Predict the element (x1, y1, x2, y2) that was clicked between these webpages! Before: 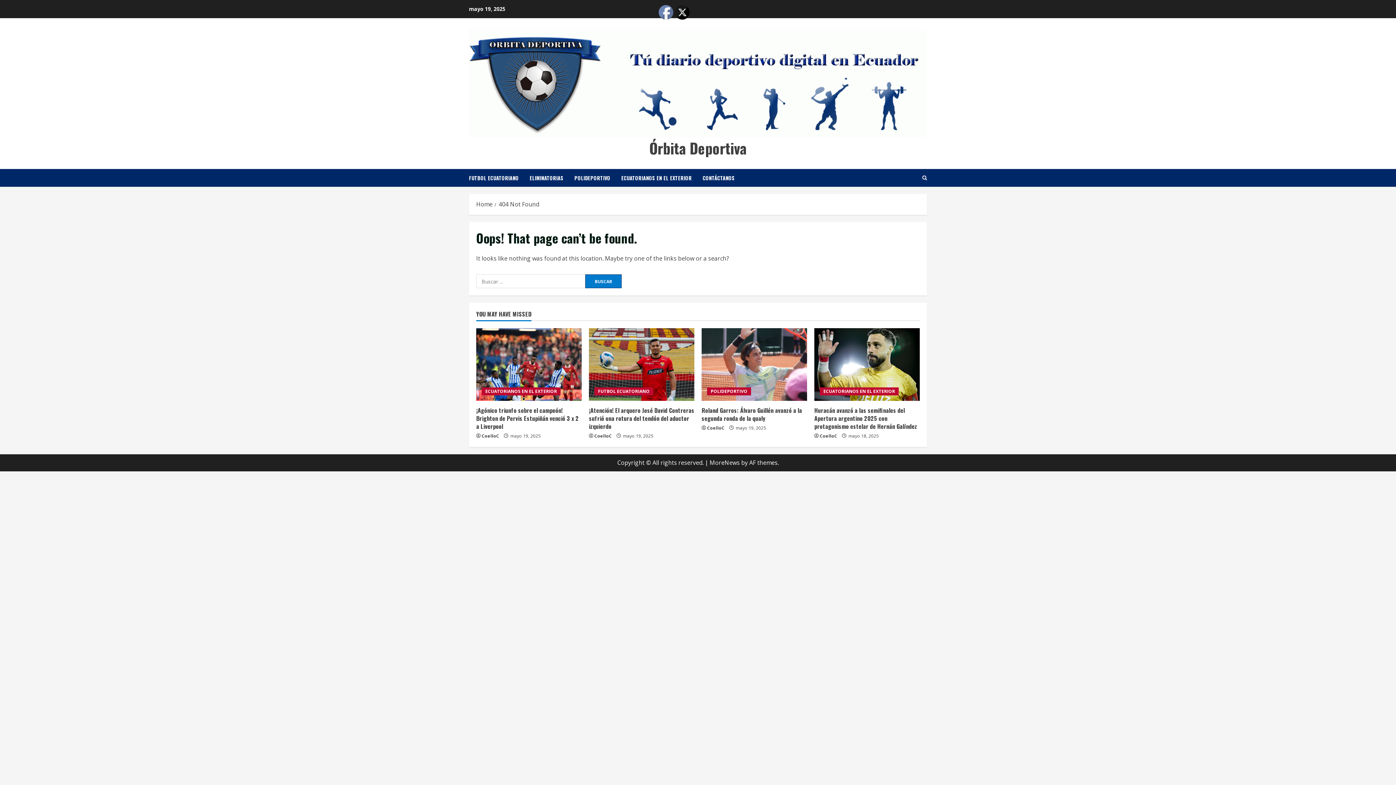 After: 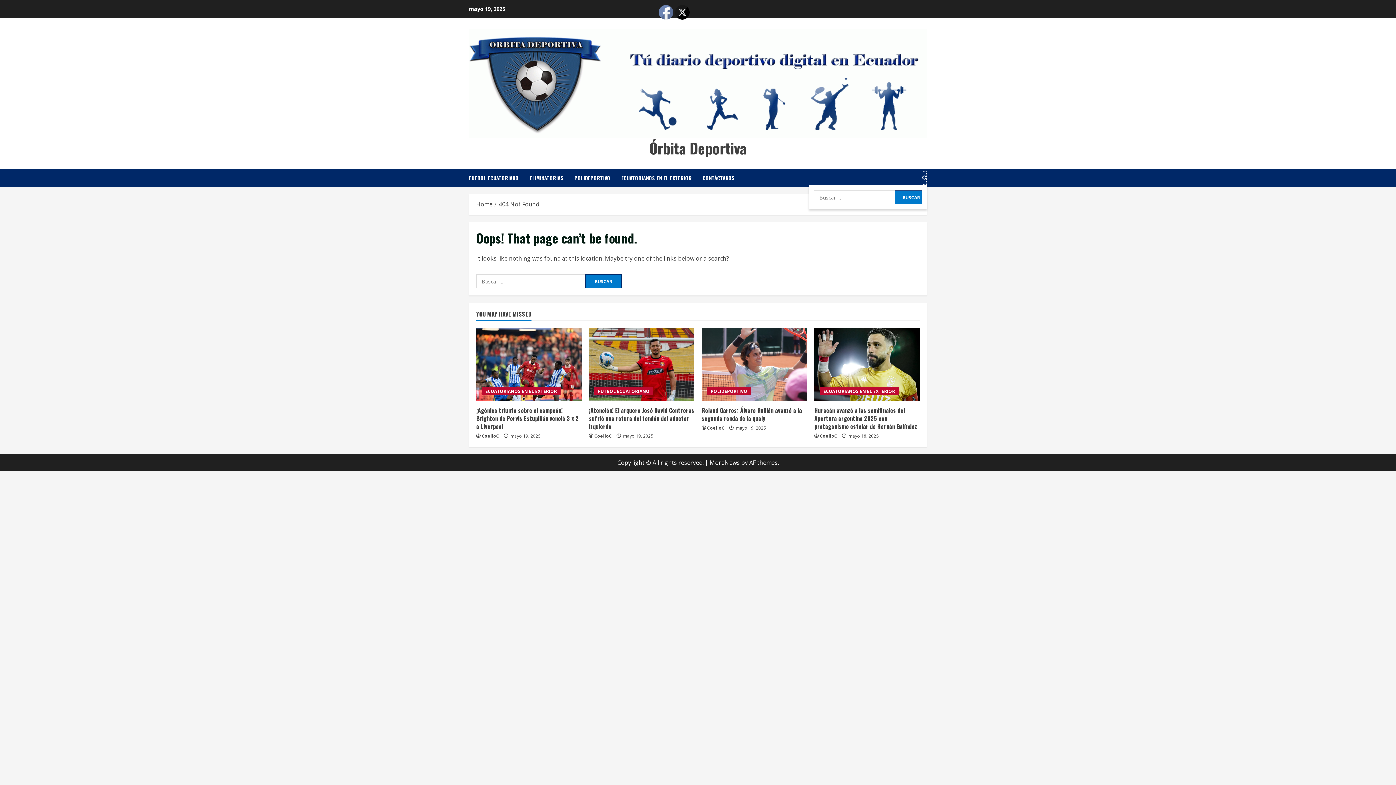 Action: bbox: (922, 170, 927, 185) label: Open search form